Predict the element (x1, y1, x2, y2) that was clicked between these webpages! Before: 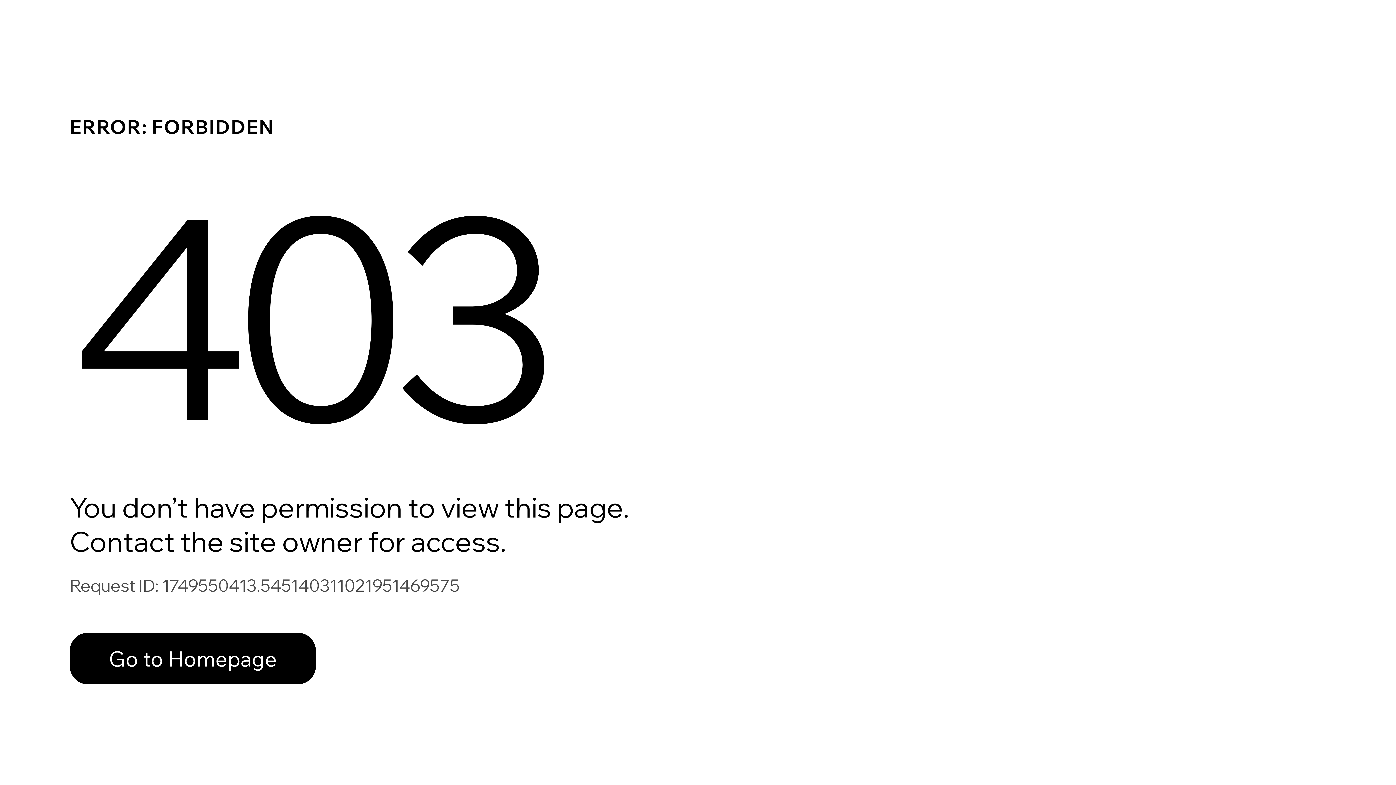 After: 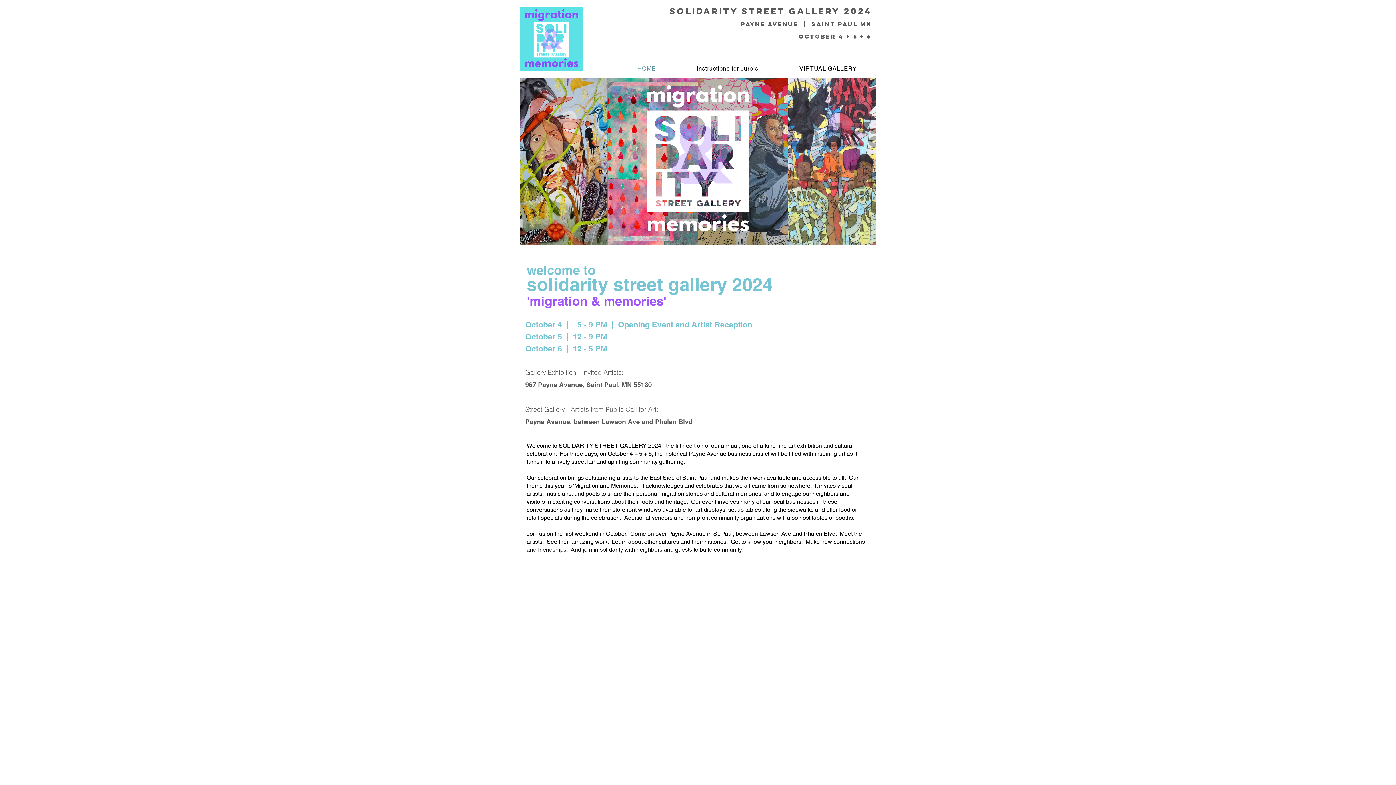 Action: bbox: (69, 617, 768, 694) label: Go to Homepage